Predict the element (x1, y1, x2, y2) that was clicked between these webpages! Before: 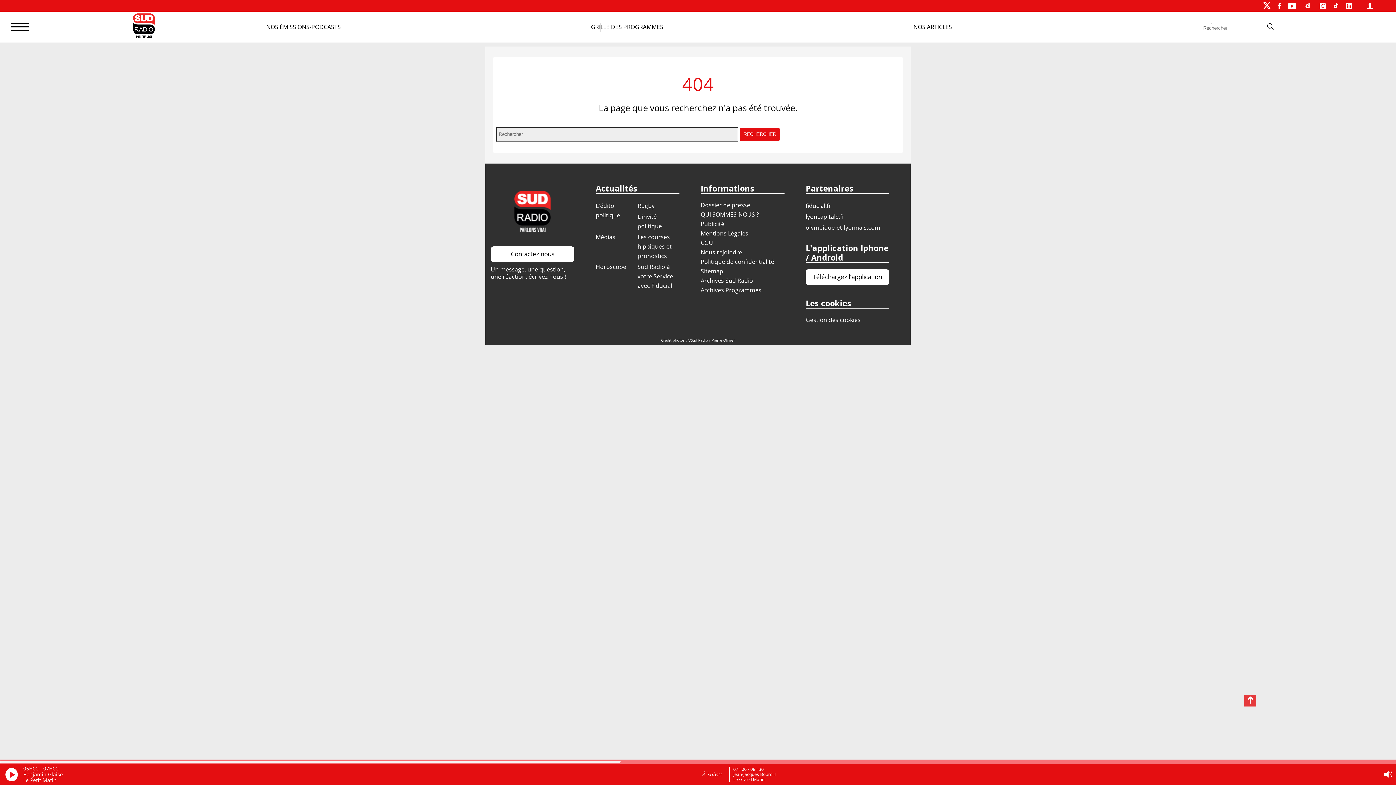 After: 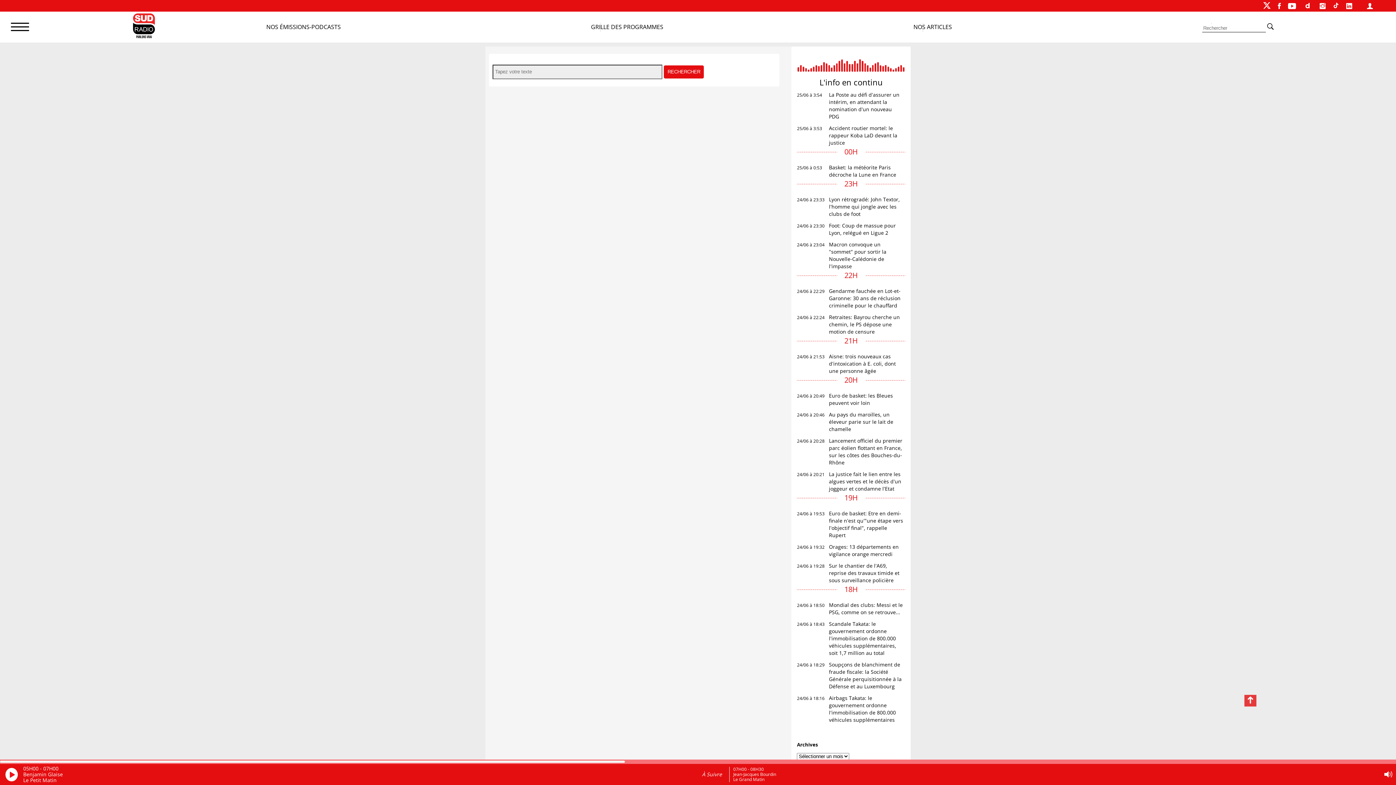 Action: bbox: (1267, 21, 1274, 31)